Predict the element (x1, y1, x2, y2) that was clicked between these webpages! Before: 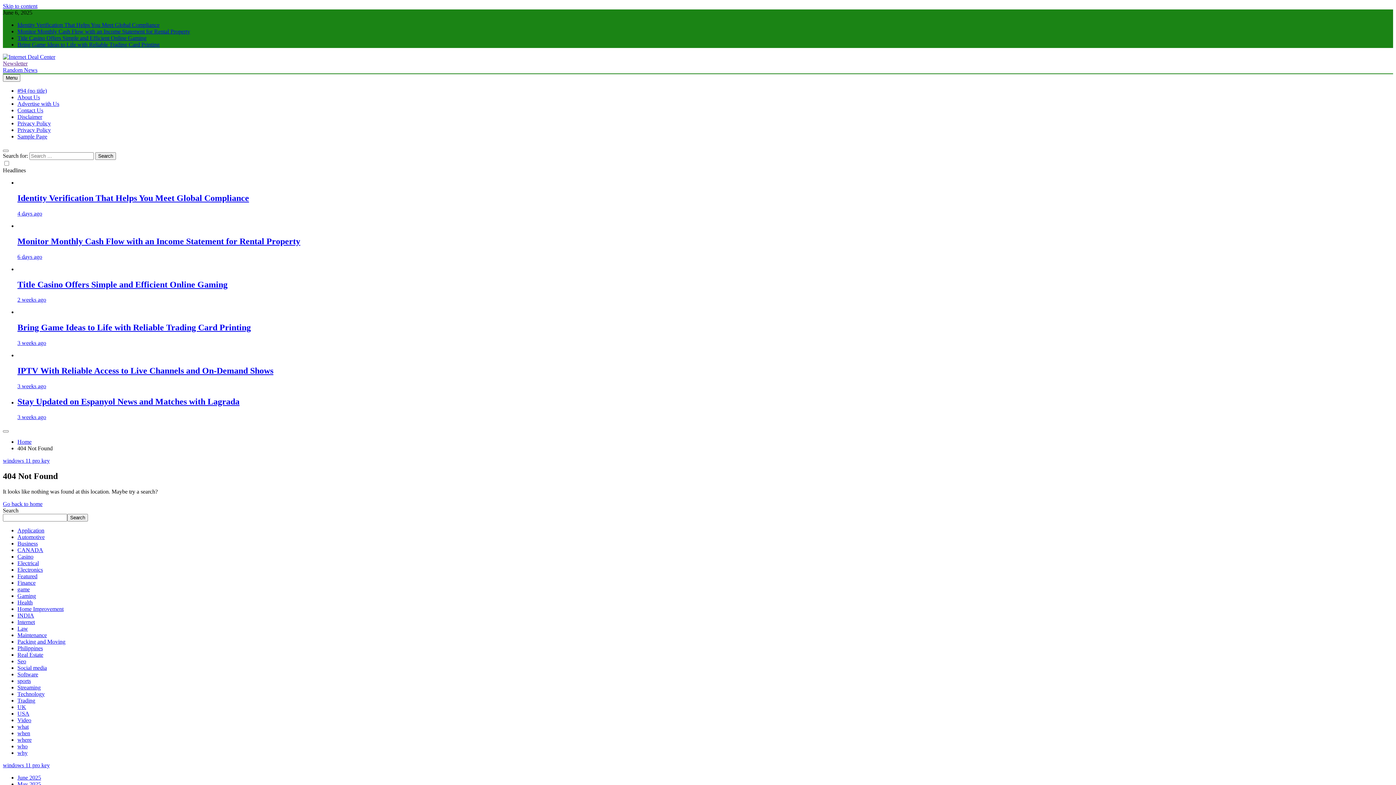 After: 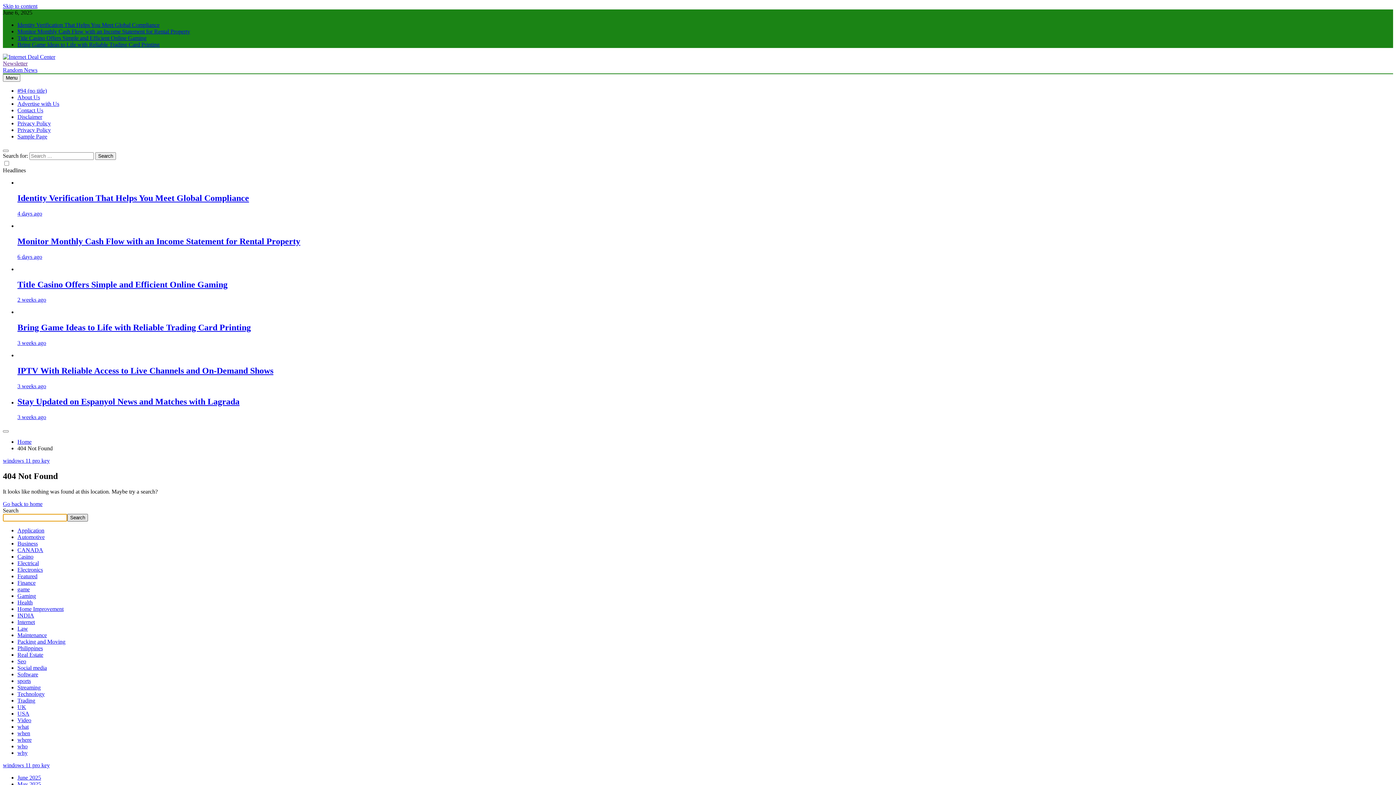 Action: label: Search bbox: (67, 514, 88, 521)